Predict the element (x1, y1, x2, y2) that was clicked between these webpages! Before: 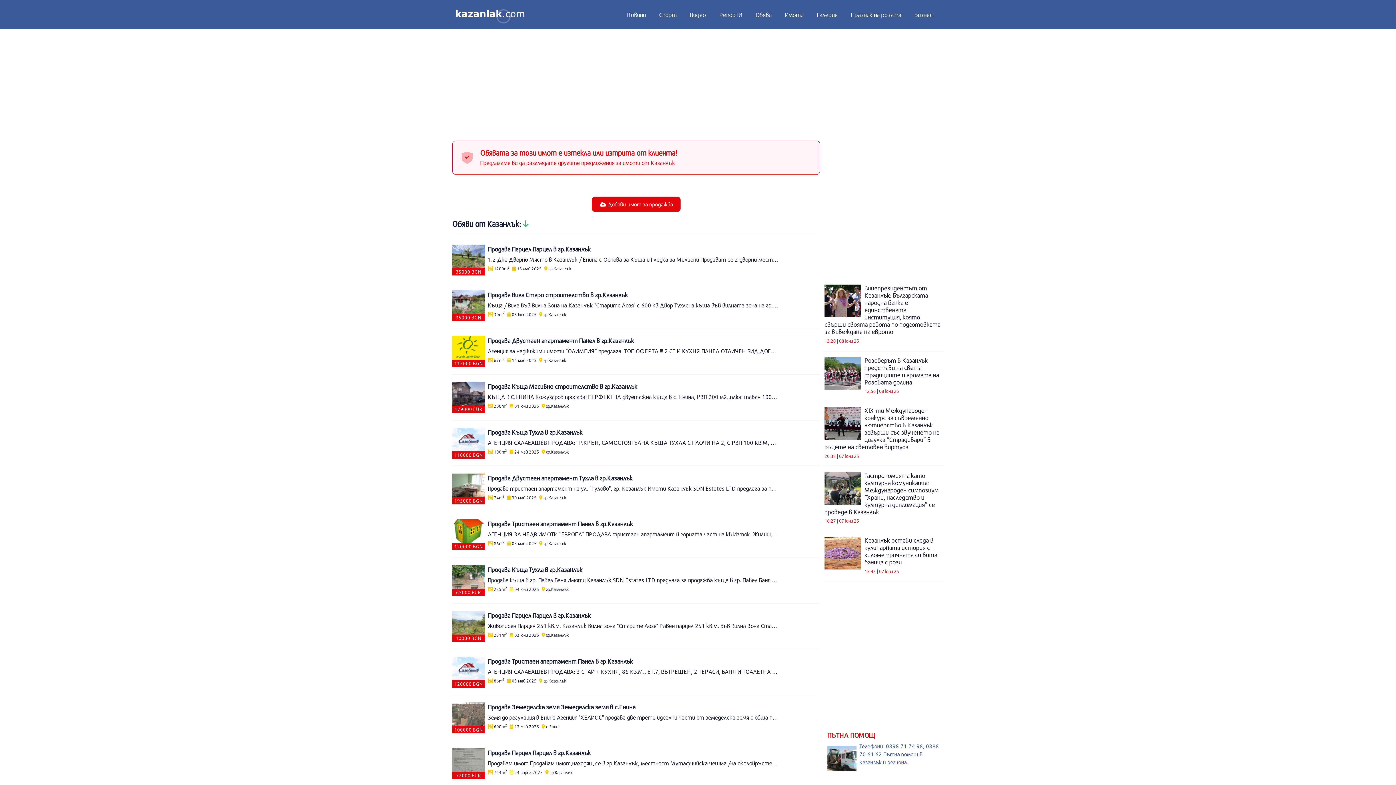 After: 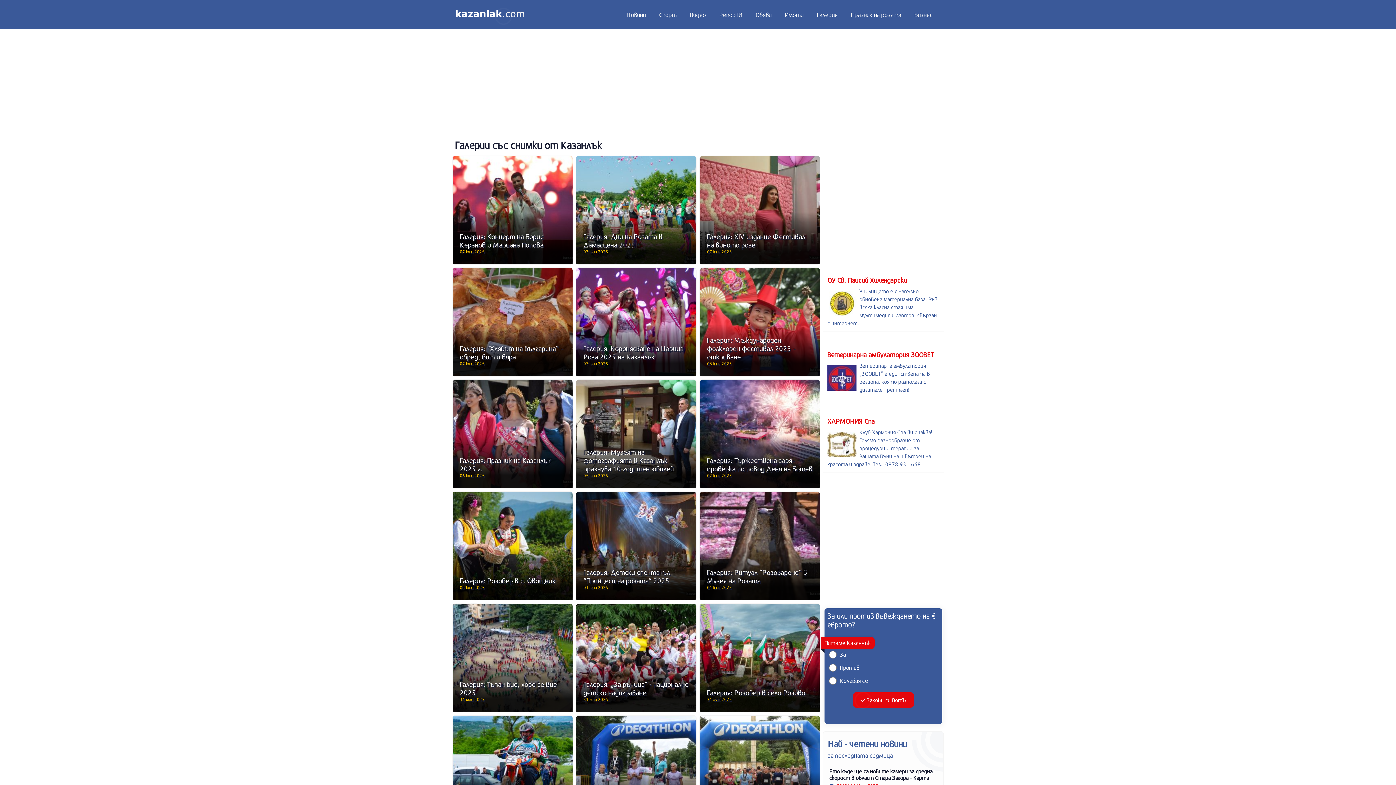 Action: bbox: (811, 6, 843, 22) label: Галерия